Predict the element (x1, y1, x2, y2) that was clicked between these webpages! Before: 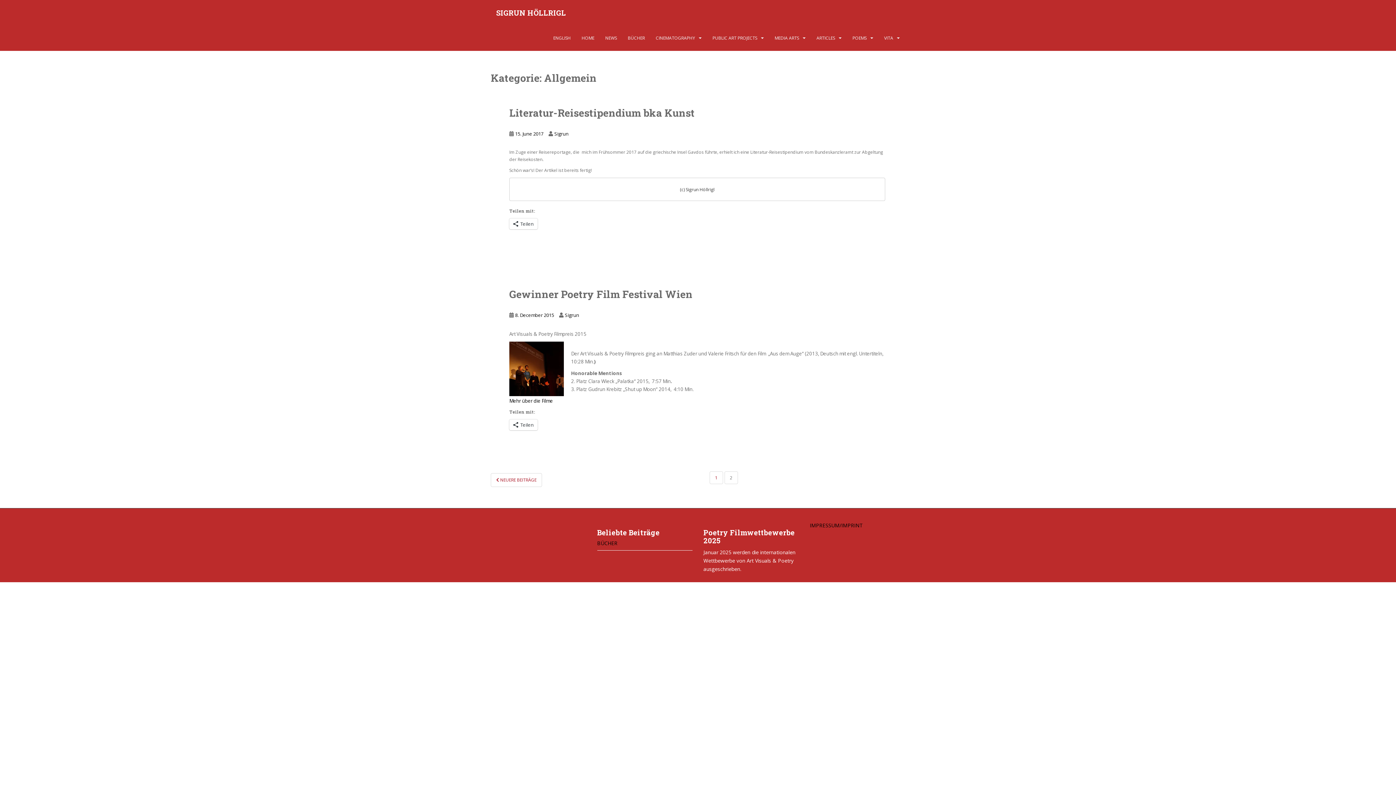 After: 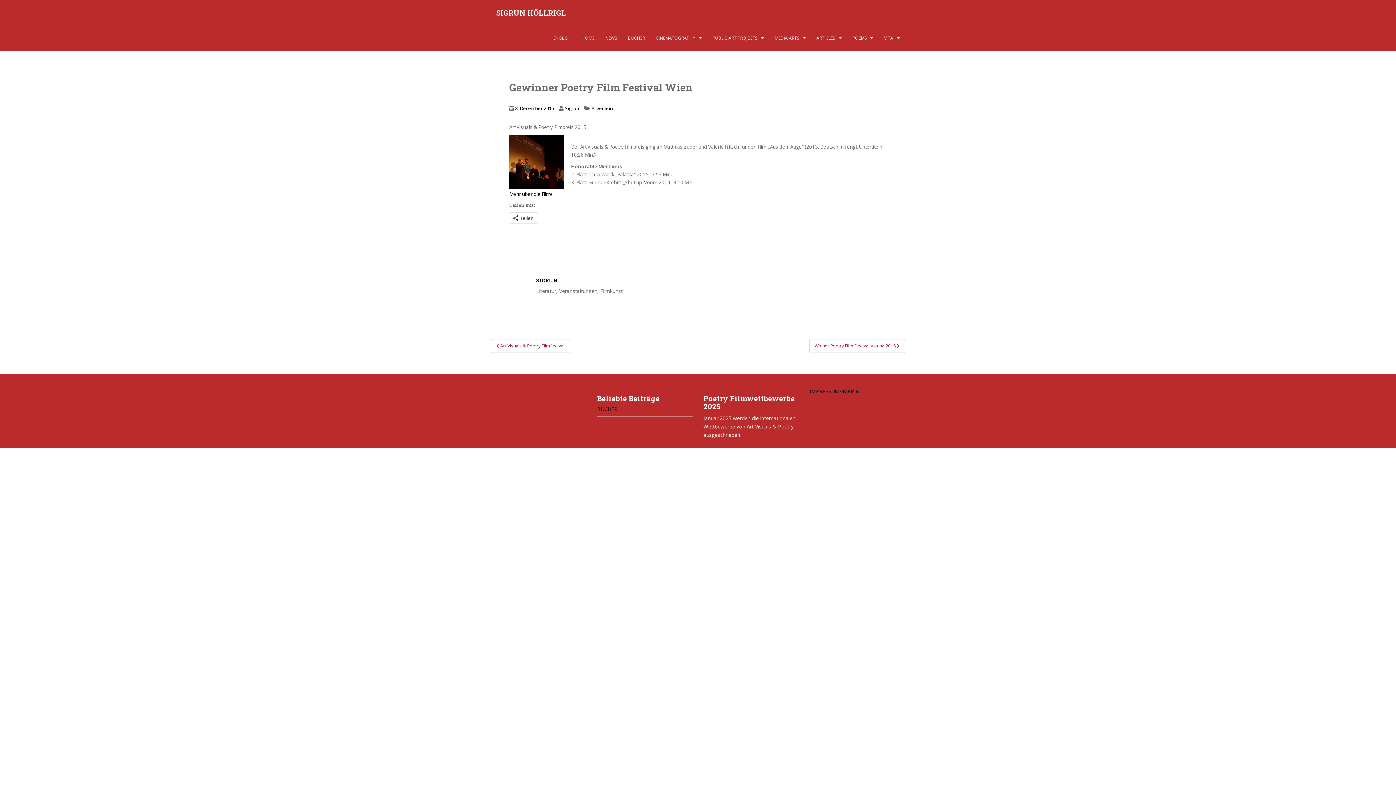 Action: label: 8. December 2015 bbox: (515, 312, 554, 318)